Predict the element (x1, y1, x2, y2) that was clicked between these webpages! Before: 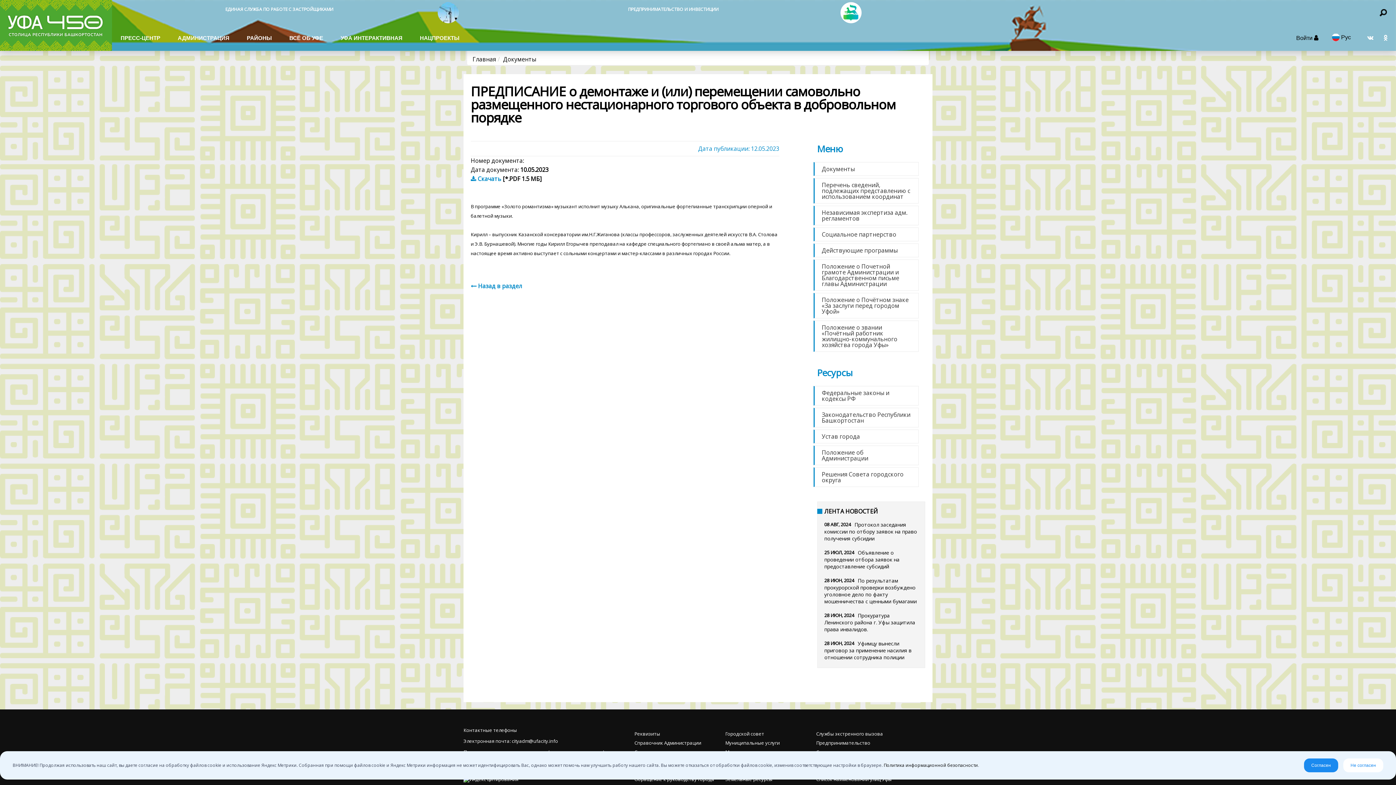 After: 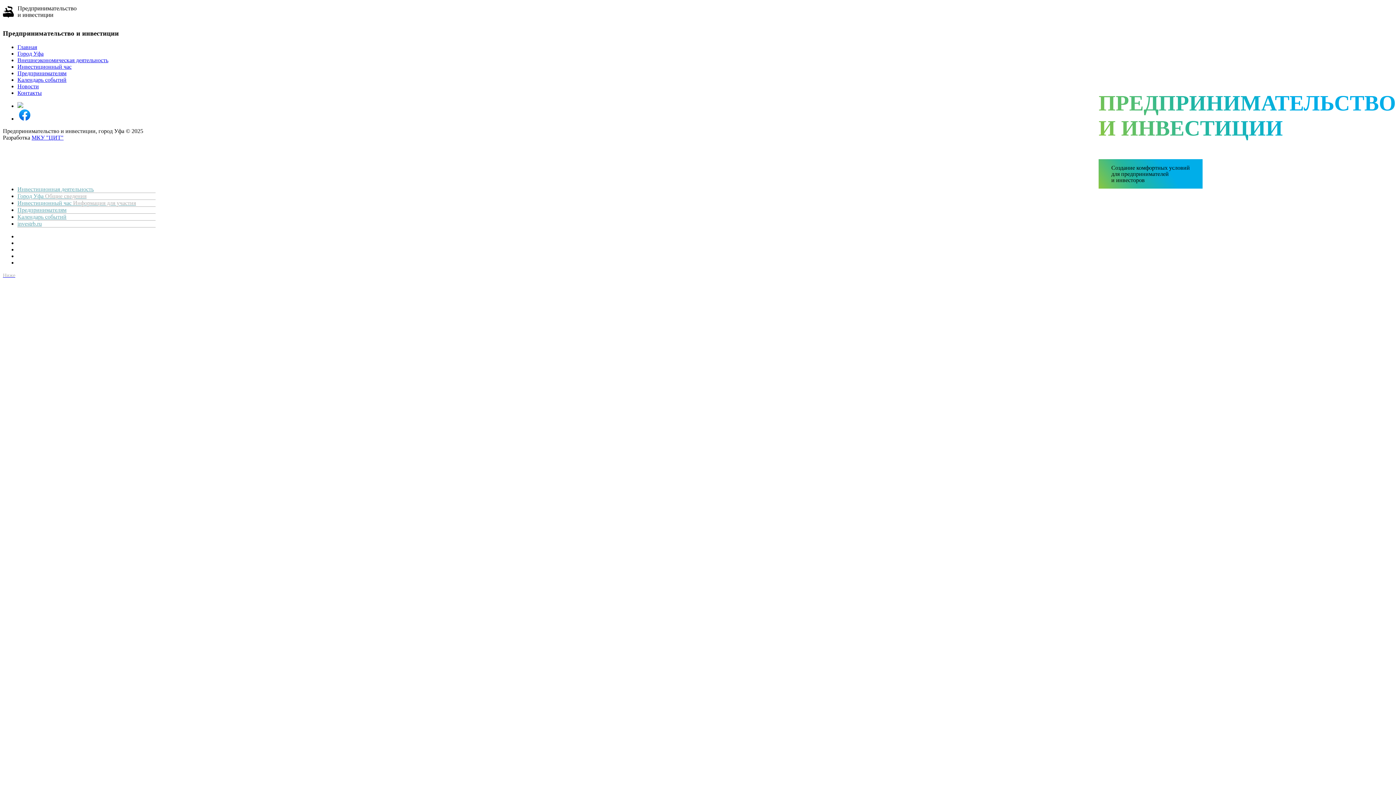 Action: bbox: (840, 2, 861, 23)